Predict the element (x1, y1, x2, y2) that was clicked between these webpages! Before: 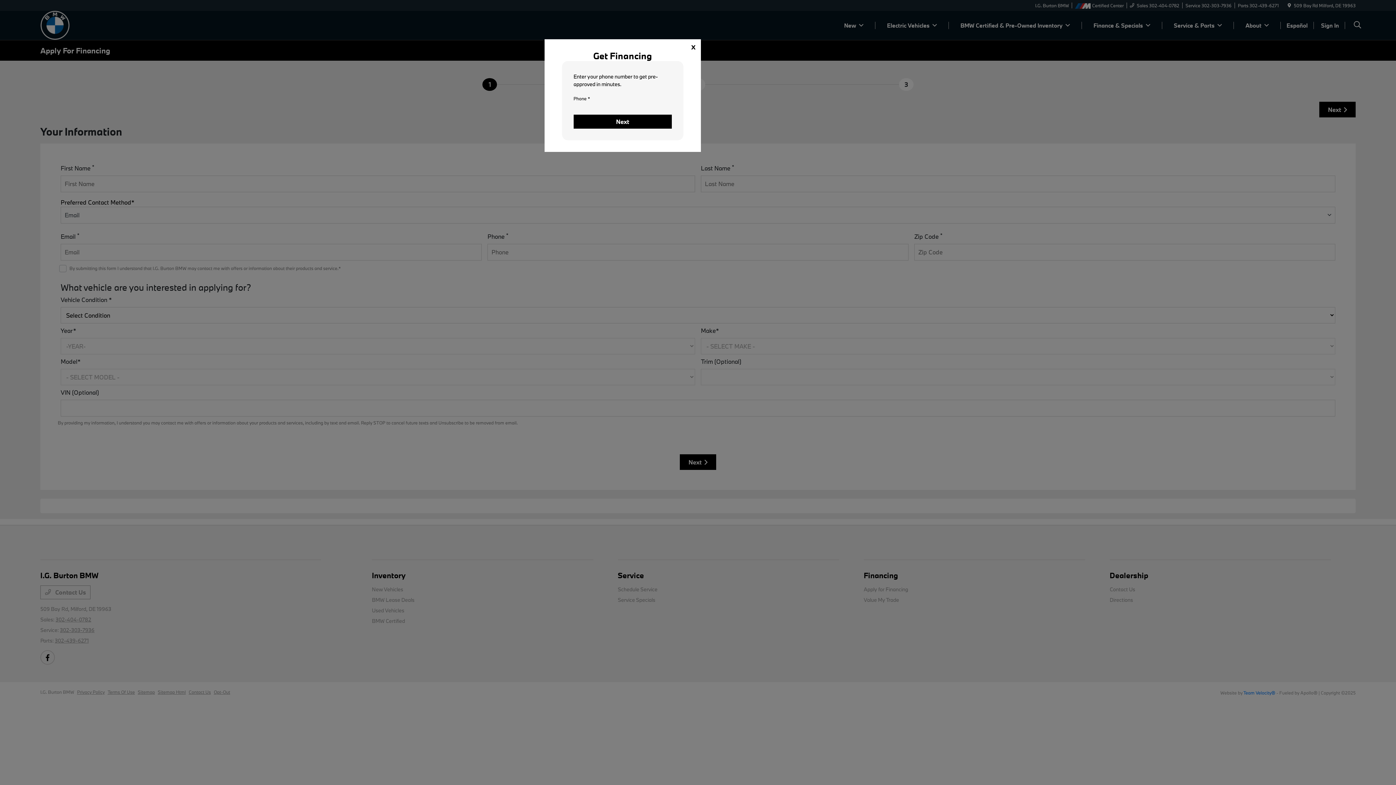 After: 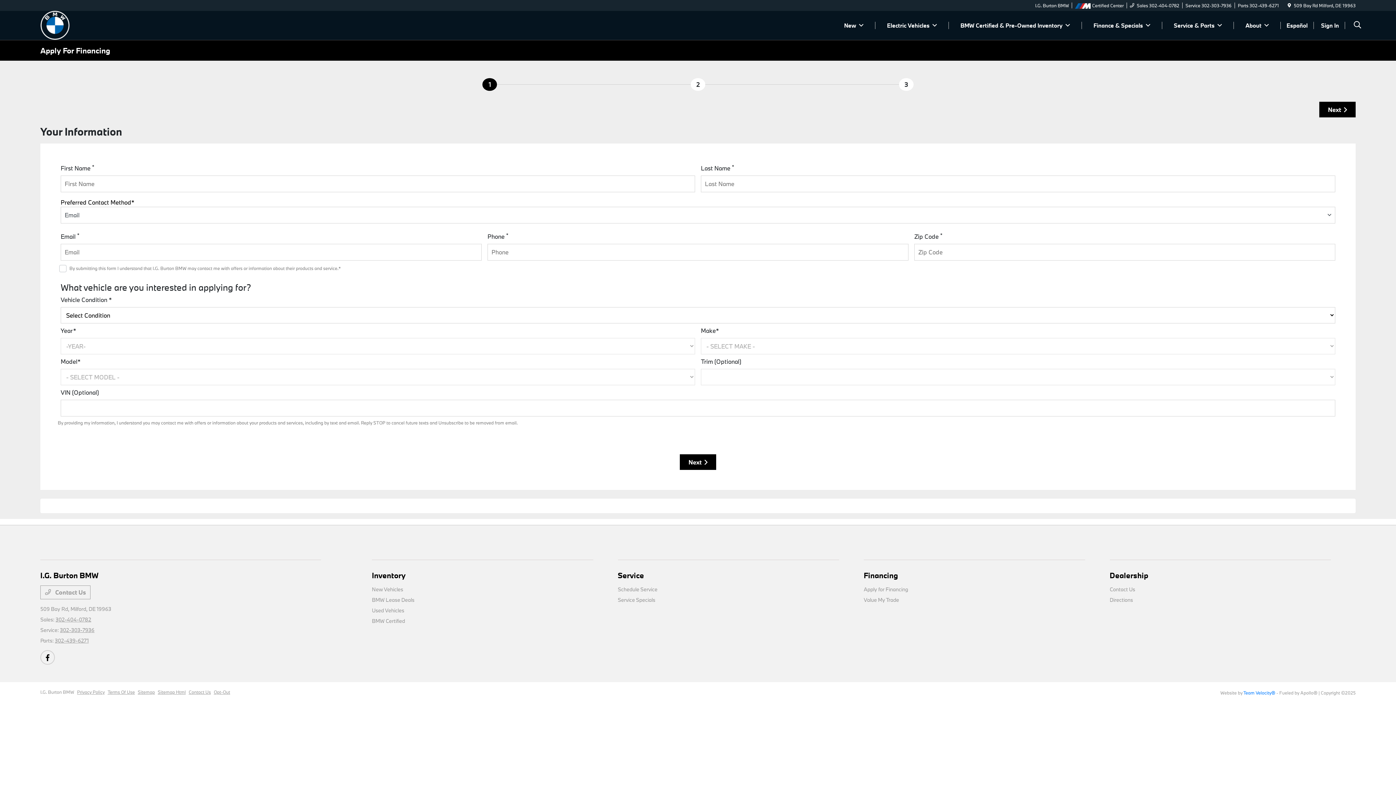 Action: bbox: (691, 42, 695, 50) label: x